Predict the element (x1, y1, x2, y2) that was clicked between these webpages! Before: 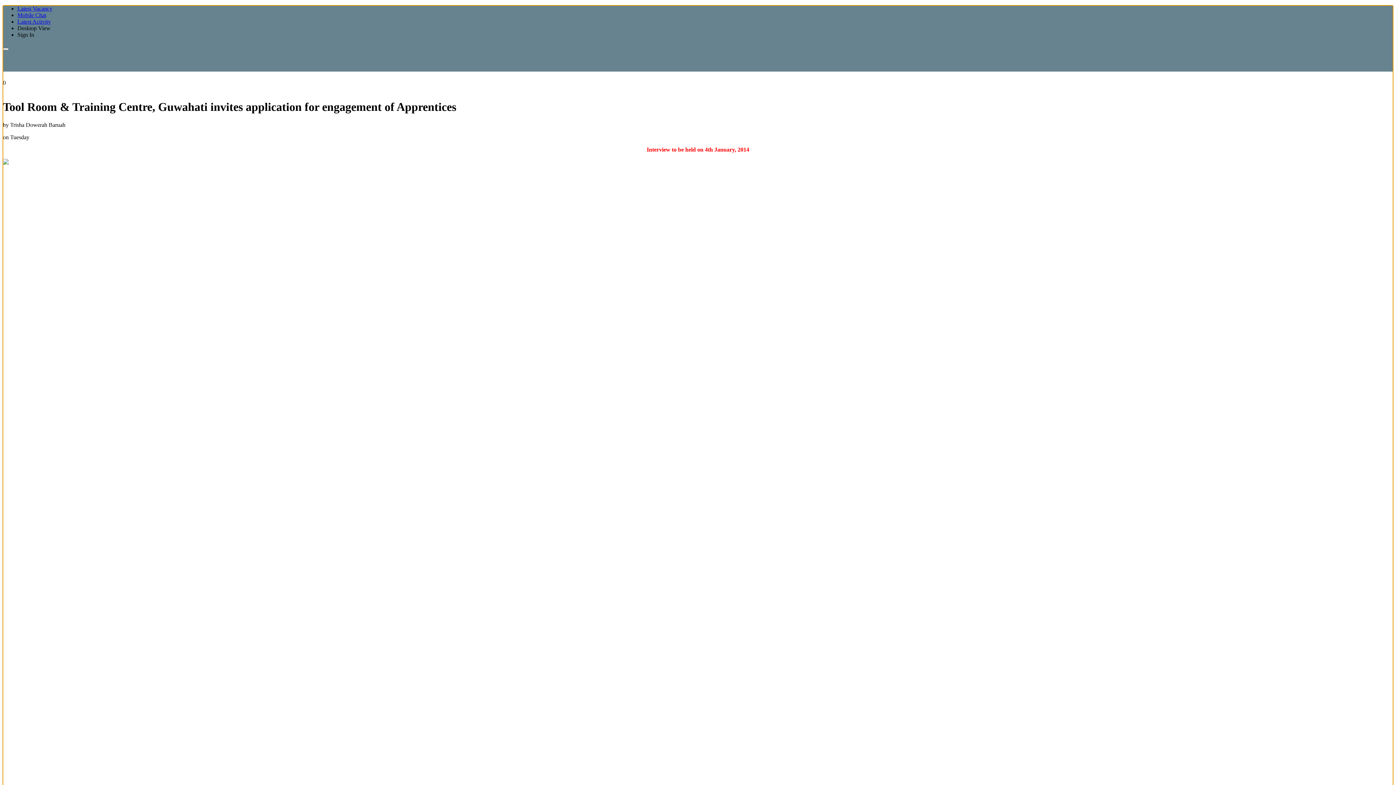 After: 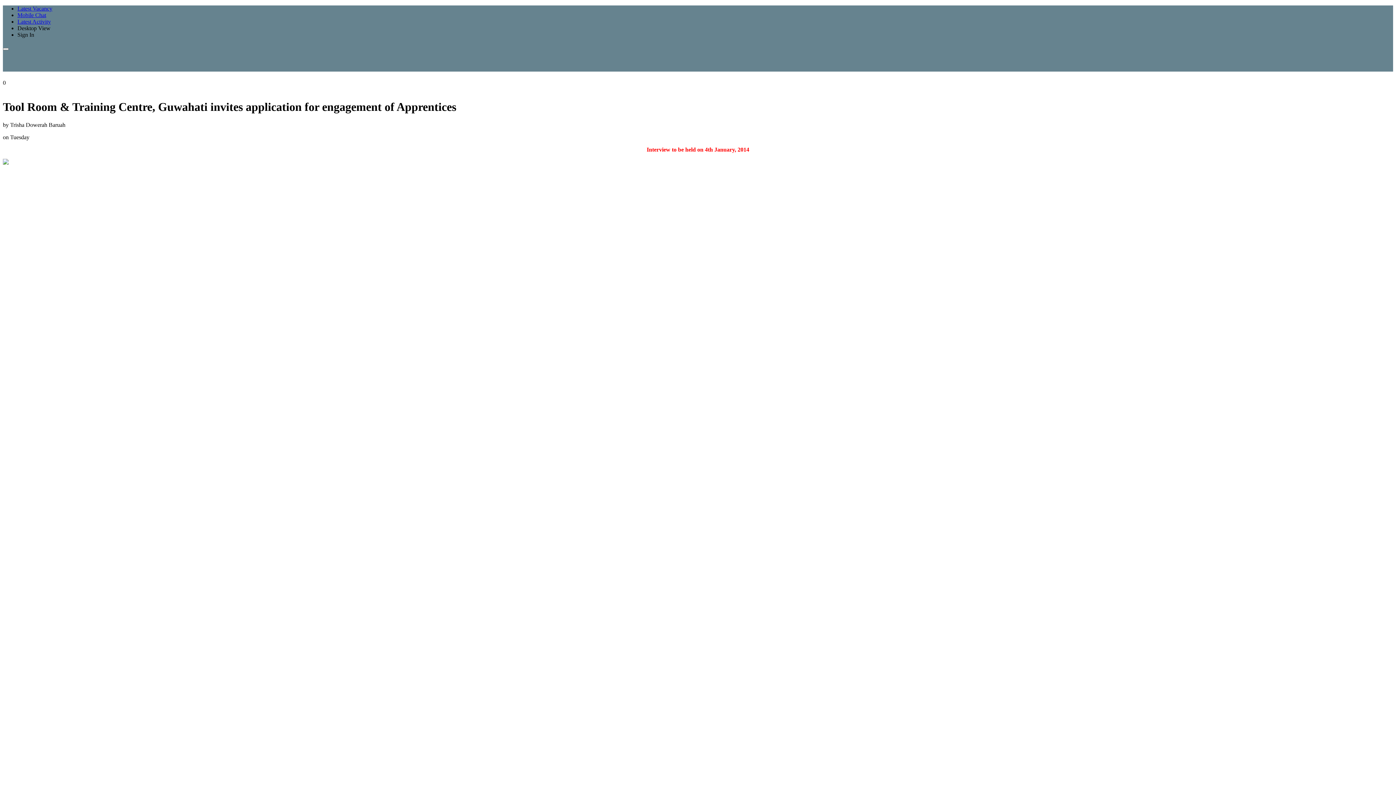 Action: bbox: (17, 5, 52, 11) label: Latest Vacancy